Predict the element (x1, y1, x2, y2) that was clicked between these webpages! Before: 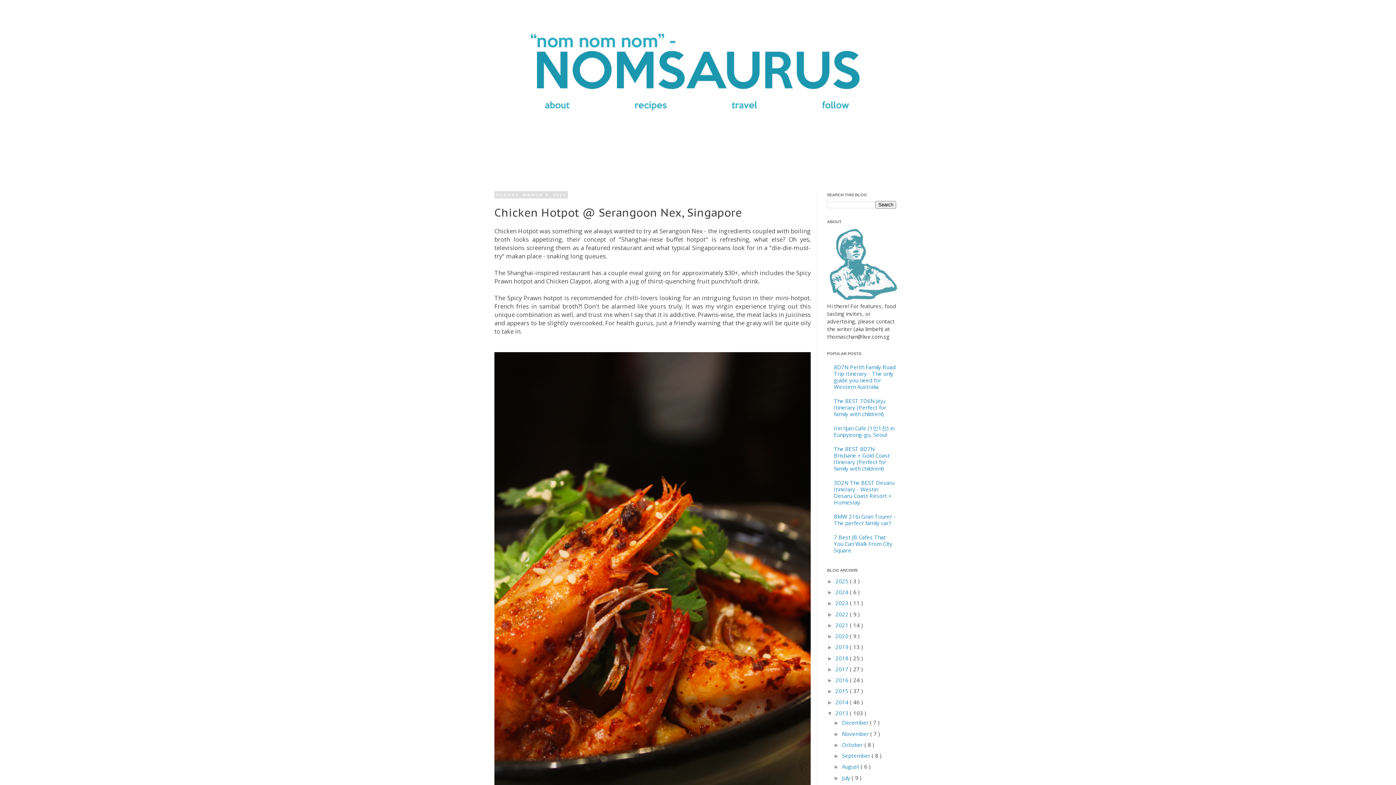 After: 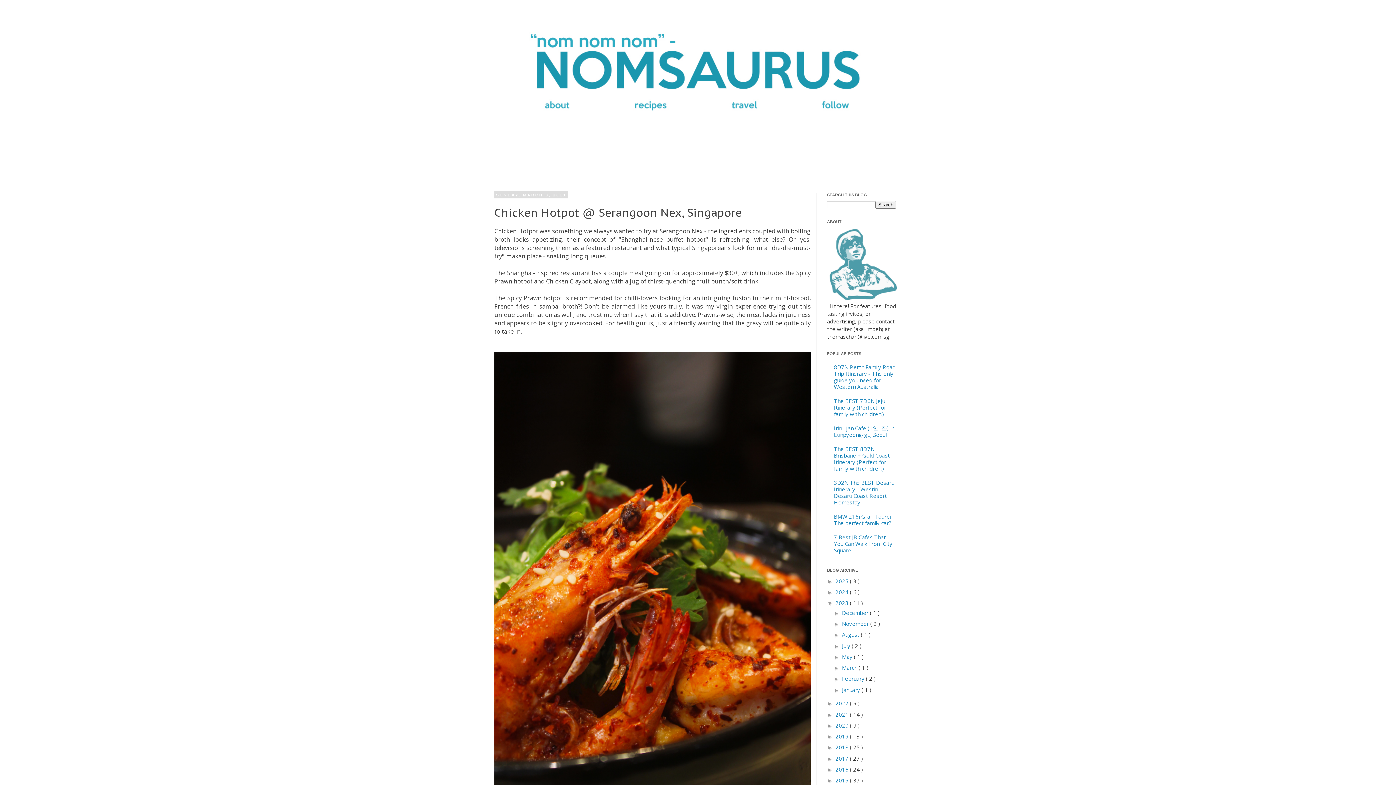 Action: label: ►   bbox: (827, 600, 835, 606)